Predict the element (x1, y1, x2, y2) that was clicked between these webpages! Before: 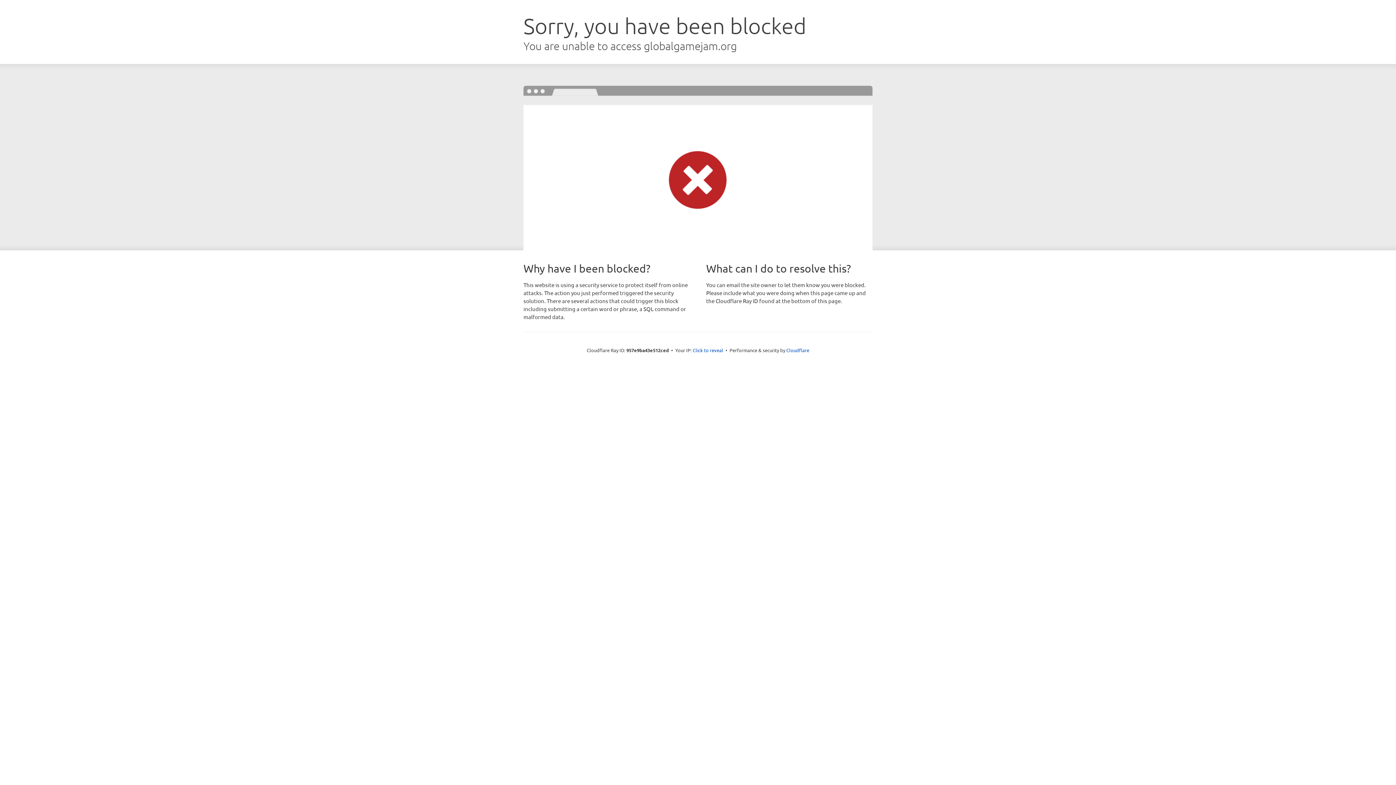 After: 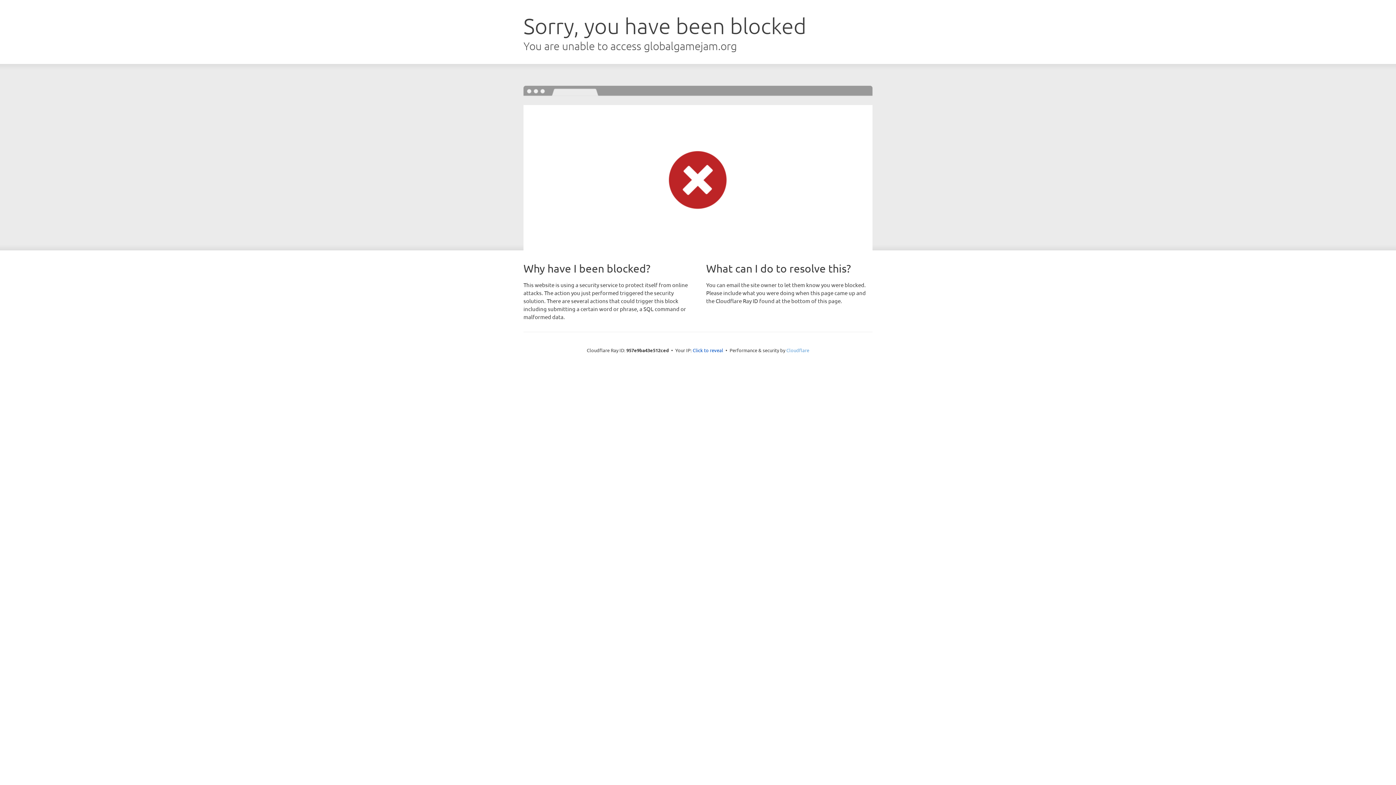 Action: bbox: (786, 347, 809, 353) label: Cloudflare